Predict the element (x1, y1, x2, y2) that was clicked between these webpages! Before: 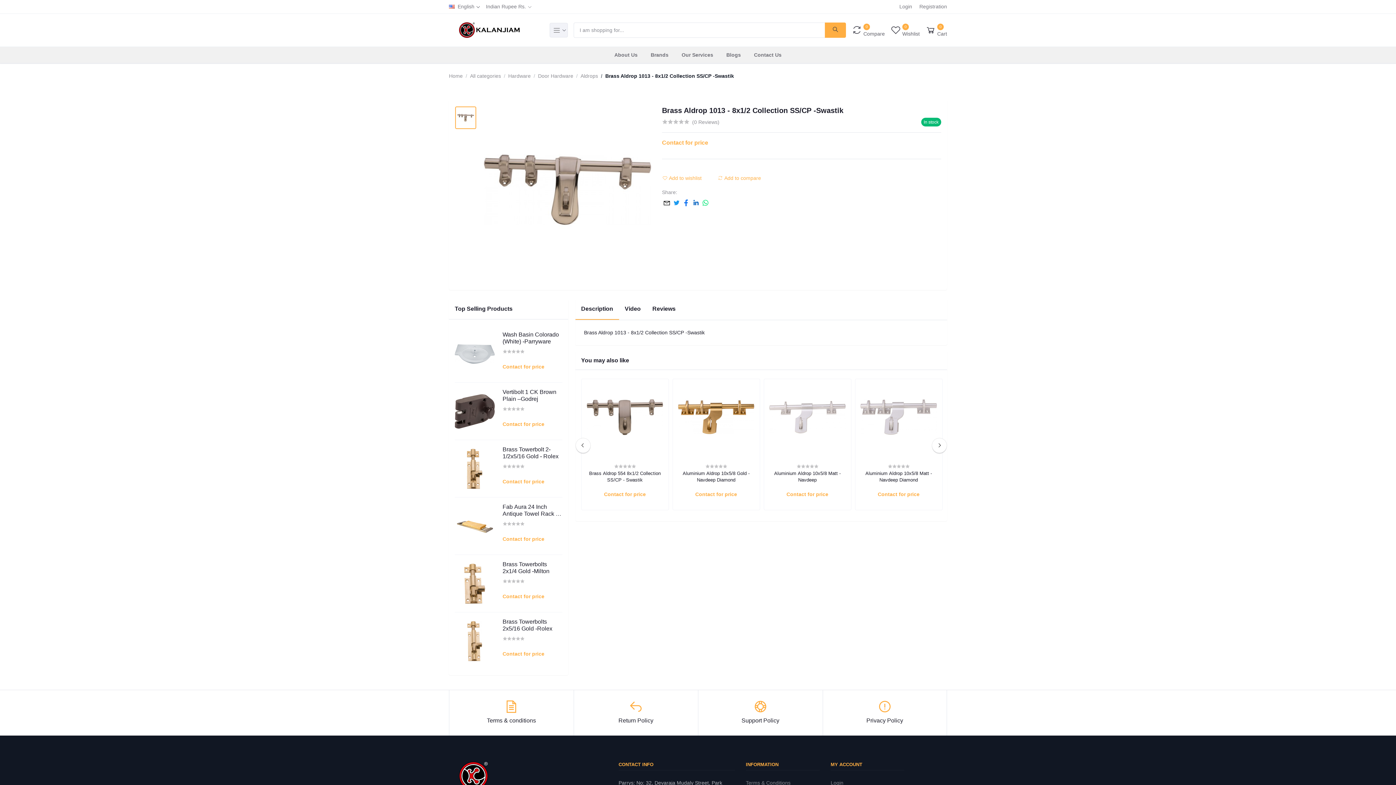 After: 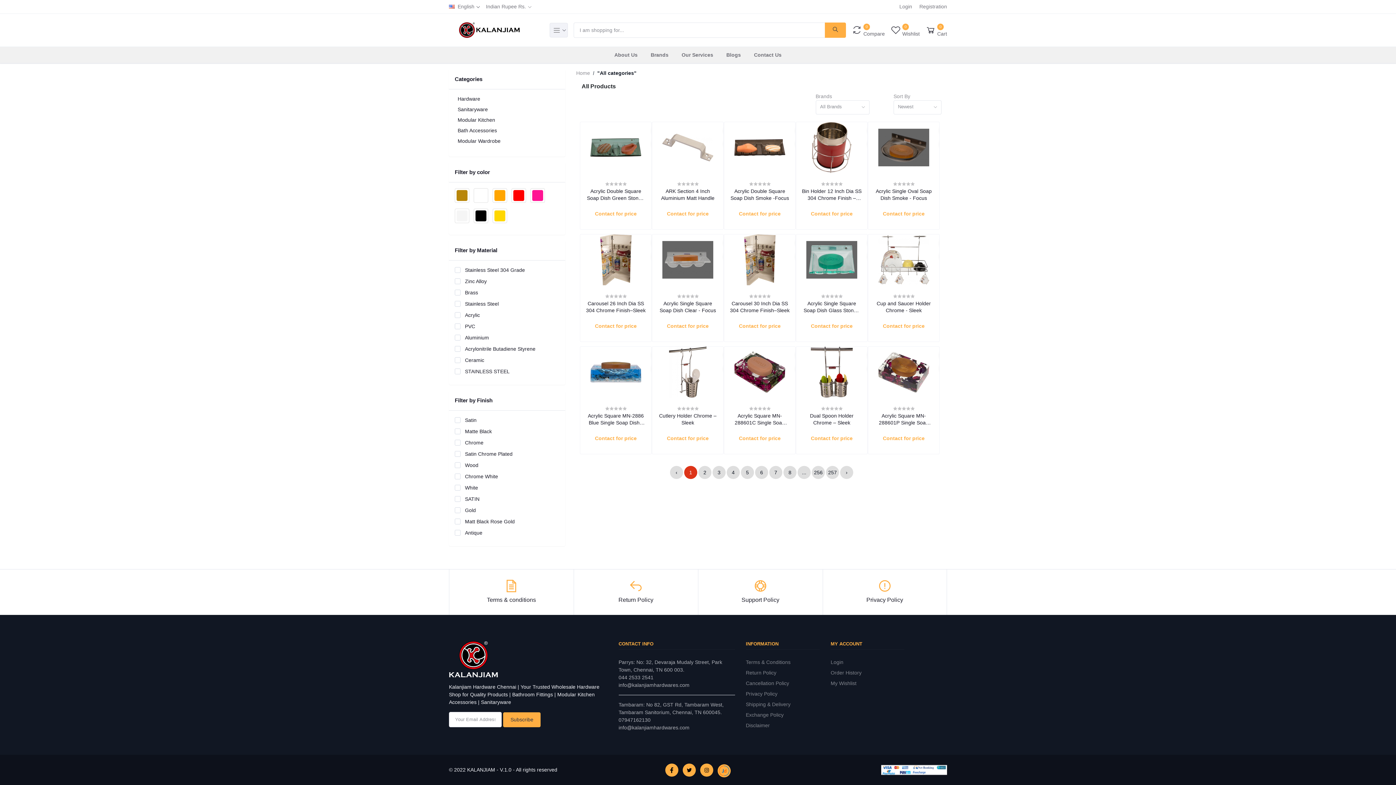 Action: bbox: (824, 22, 846, 37)